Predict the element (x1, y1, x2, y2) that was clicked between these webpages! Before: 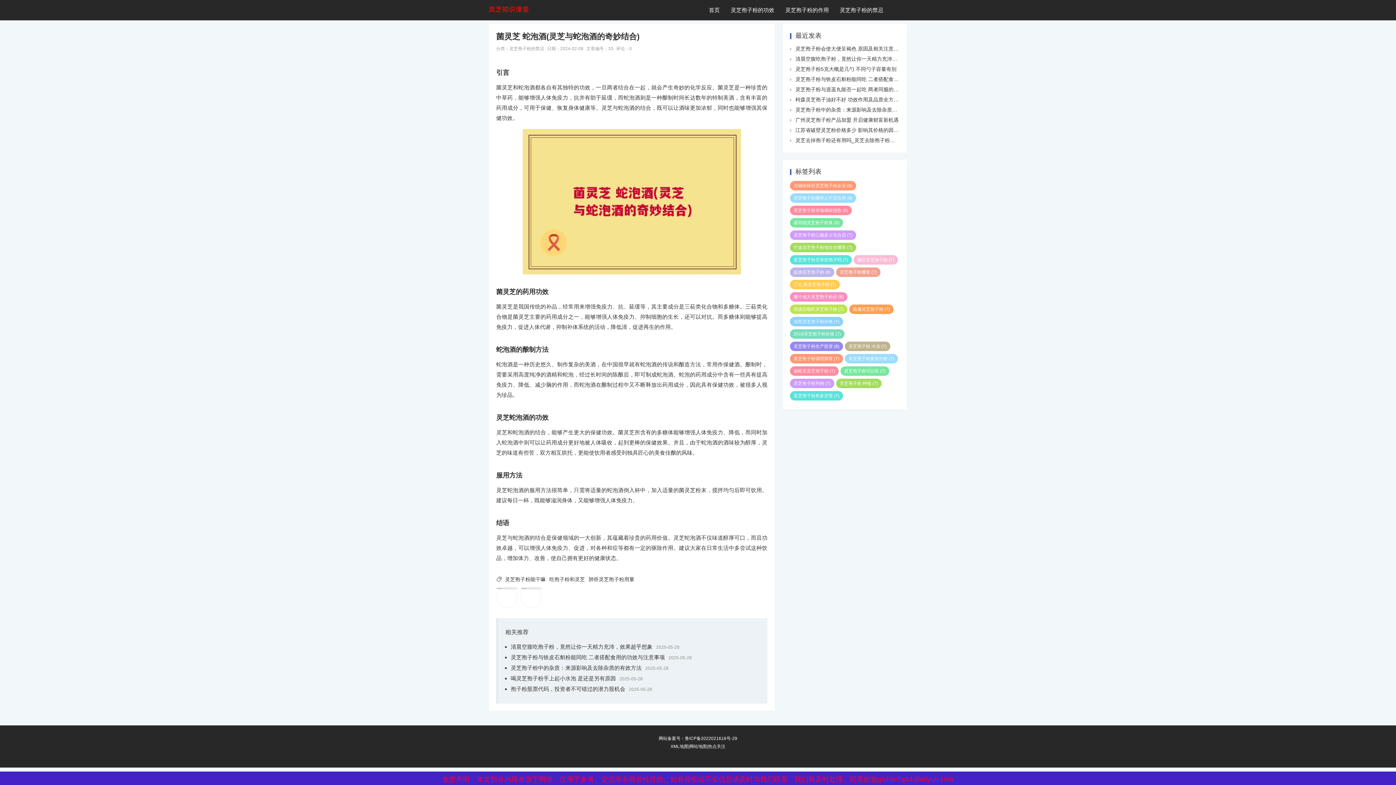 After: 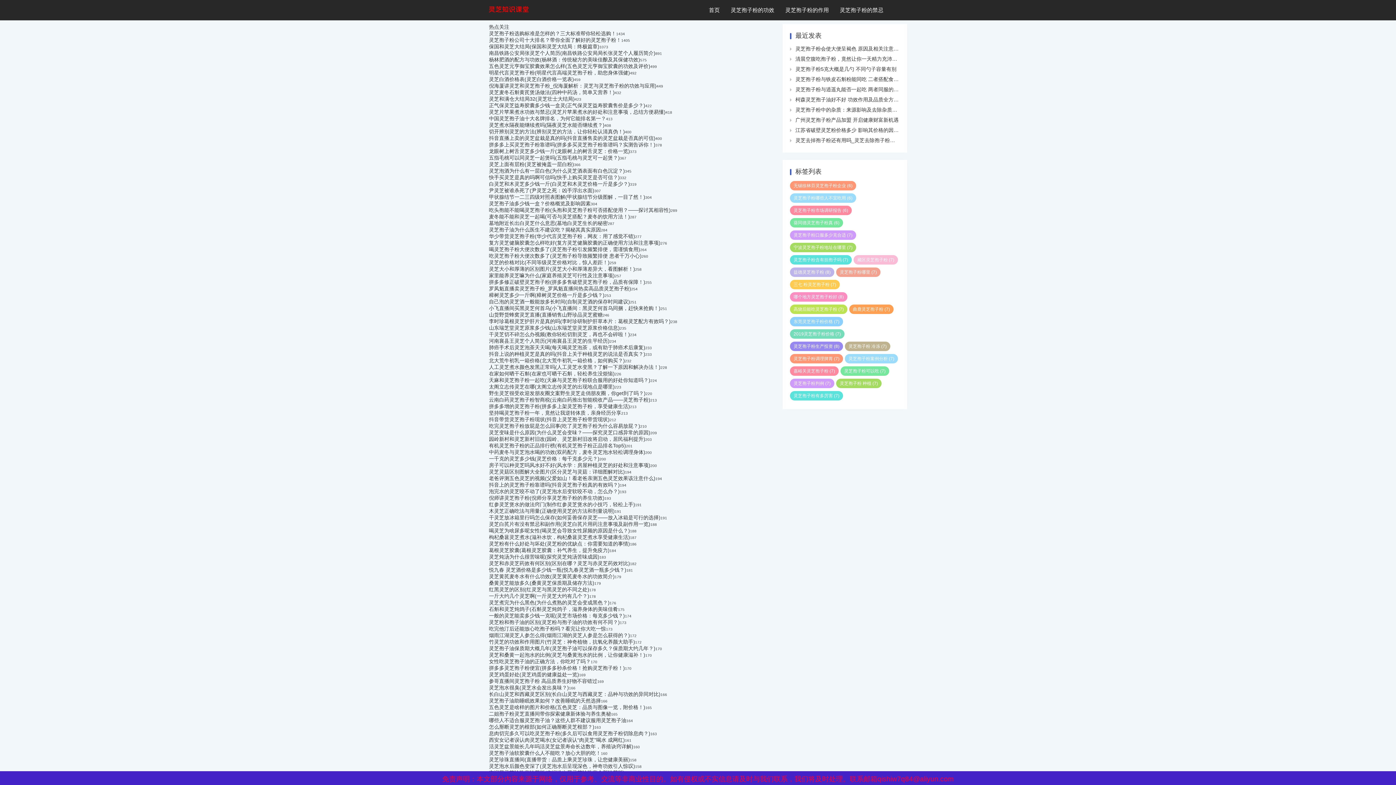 Action: bbox: (708, 744, 725, 749) label: 热点关注